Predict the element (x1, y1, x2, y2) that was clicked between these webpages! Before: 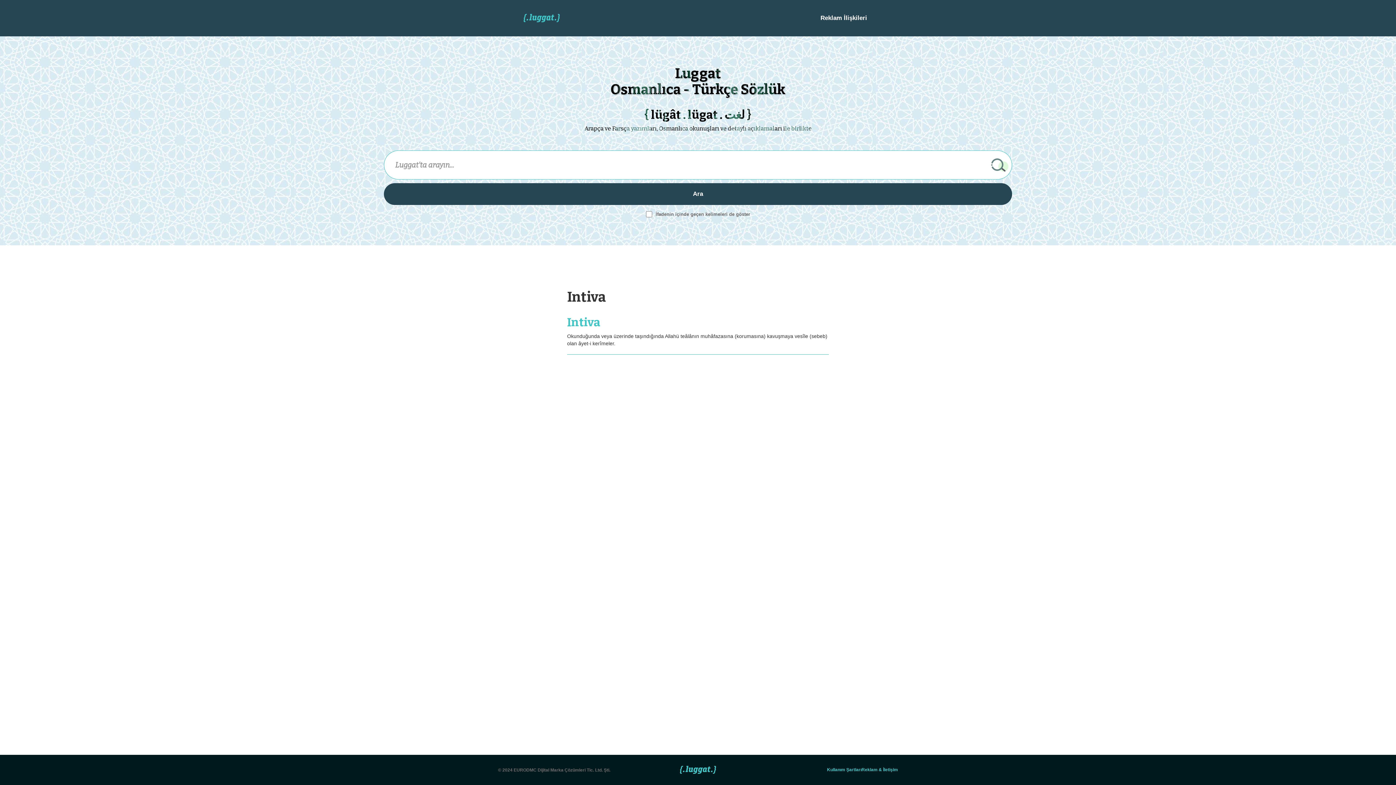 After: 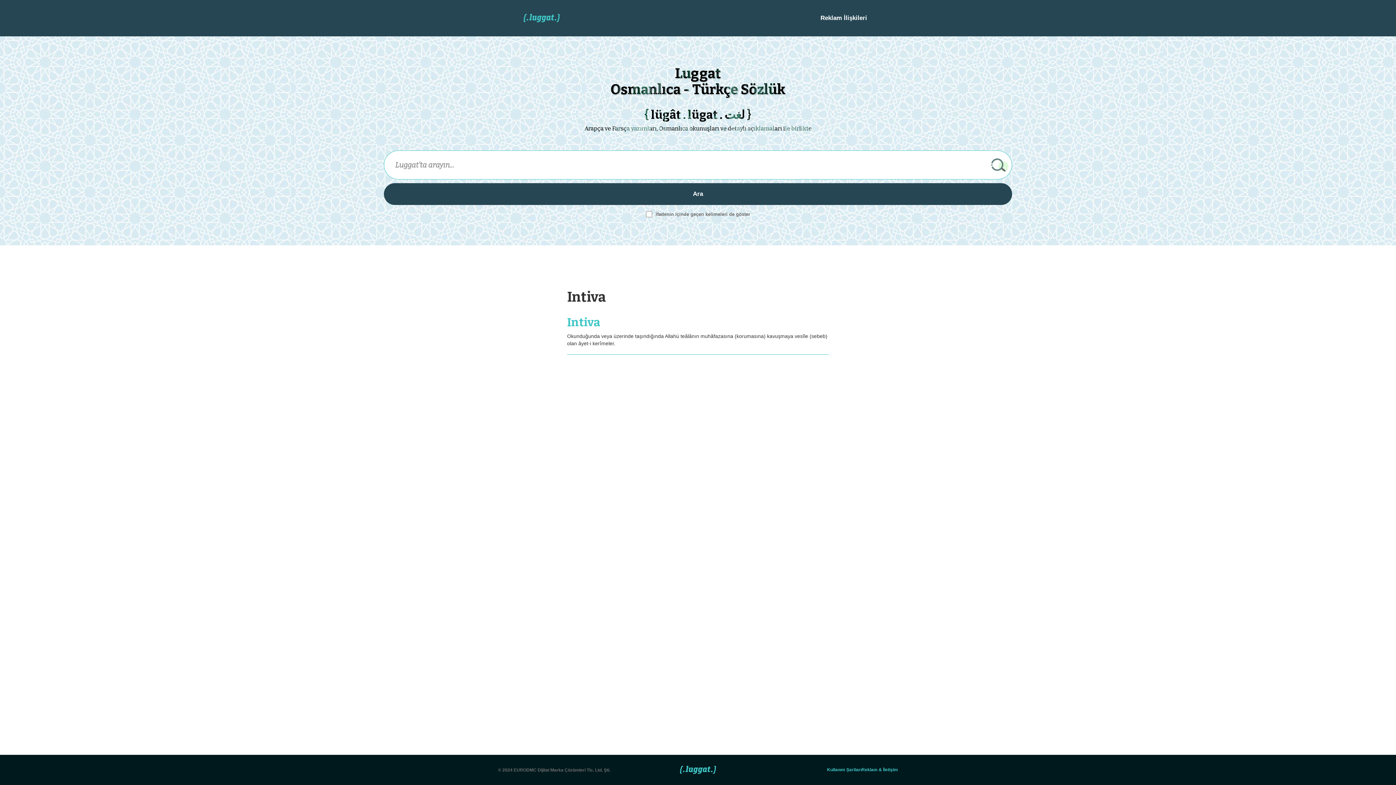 Action: bbox: (680, 766, 716, 774)